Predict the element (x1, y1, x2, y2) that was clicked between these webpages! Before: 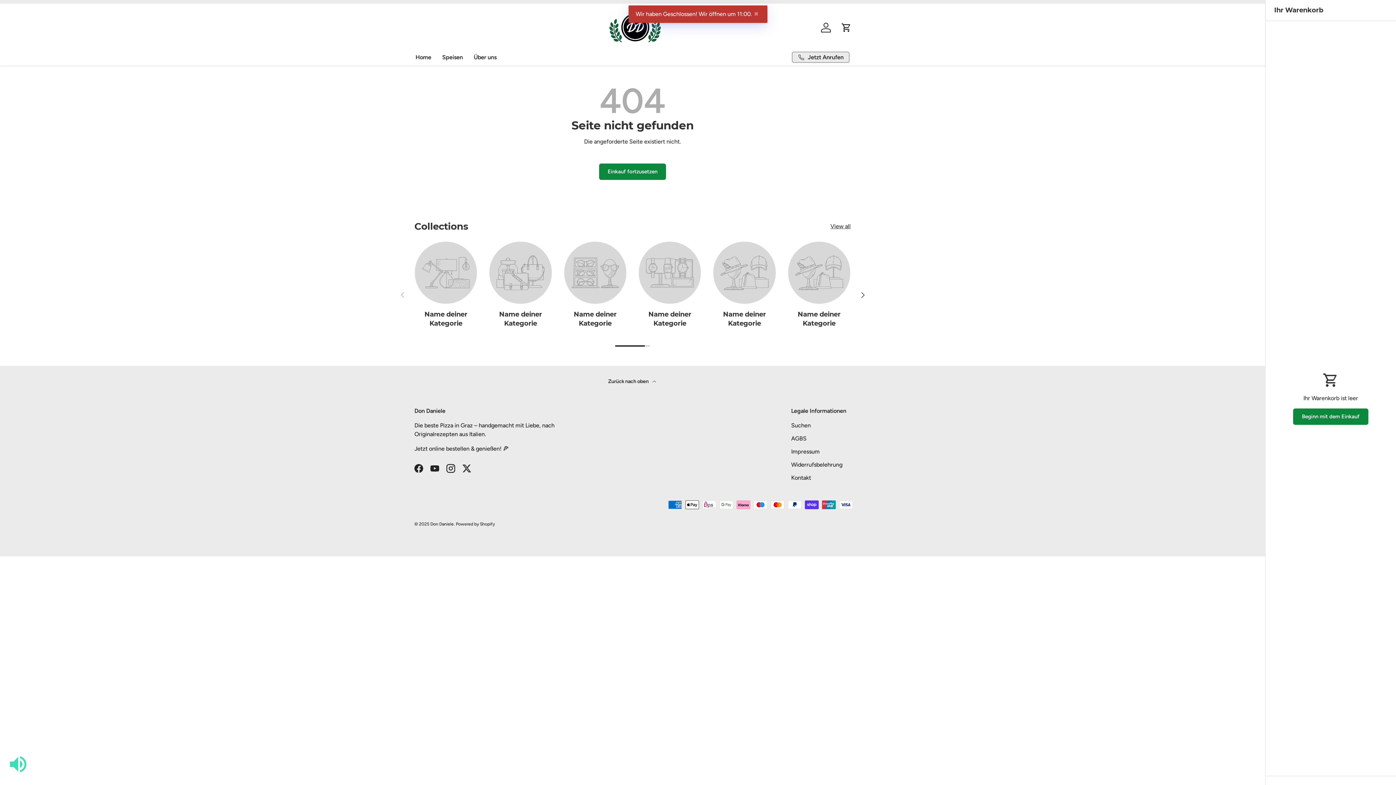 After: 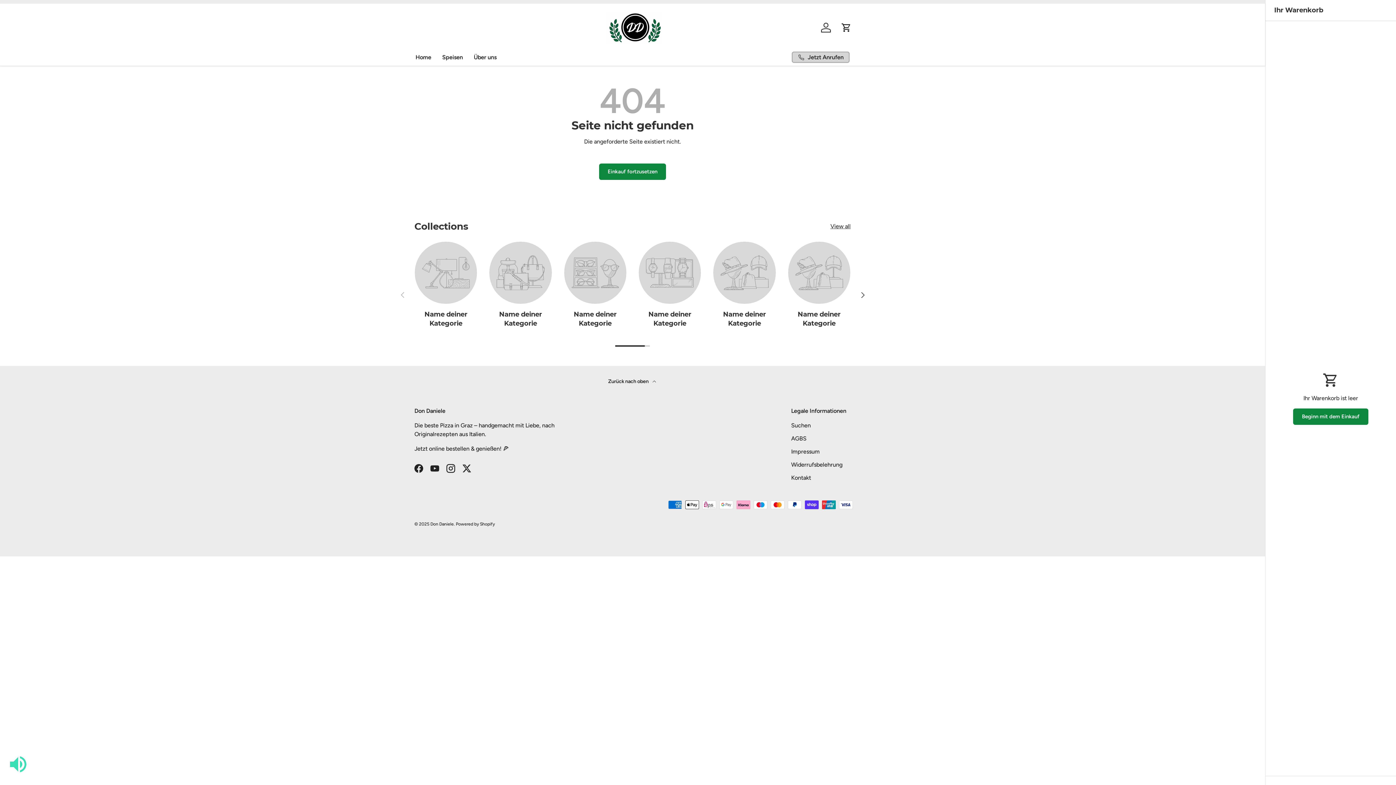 Action: label: Jetzt Anrufen bbox: (792, 51, 849, 62)